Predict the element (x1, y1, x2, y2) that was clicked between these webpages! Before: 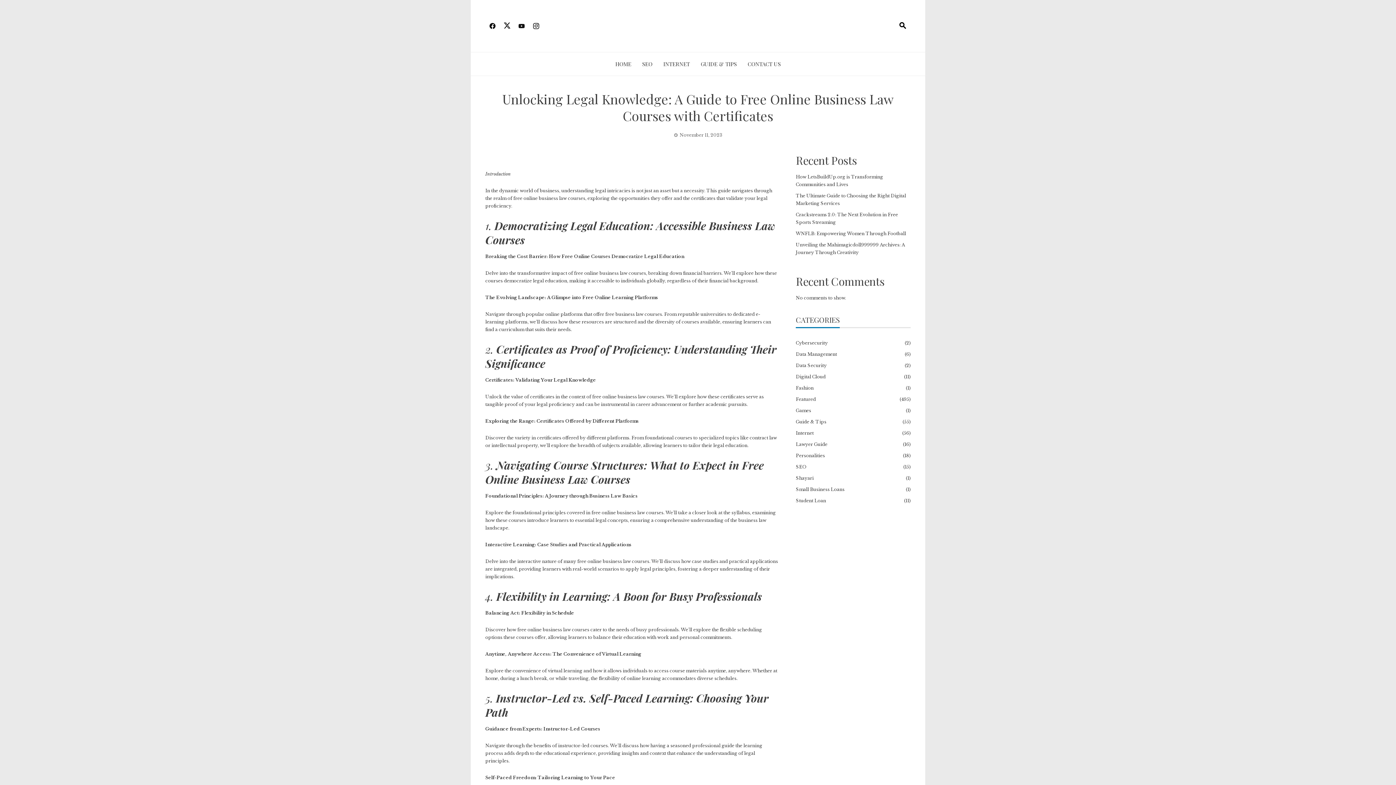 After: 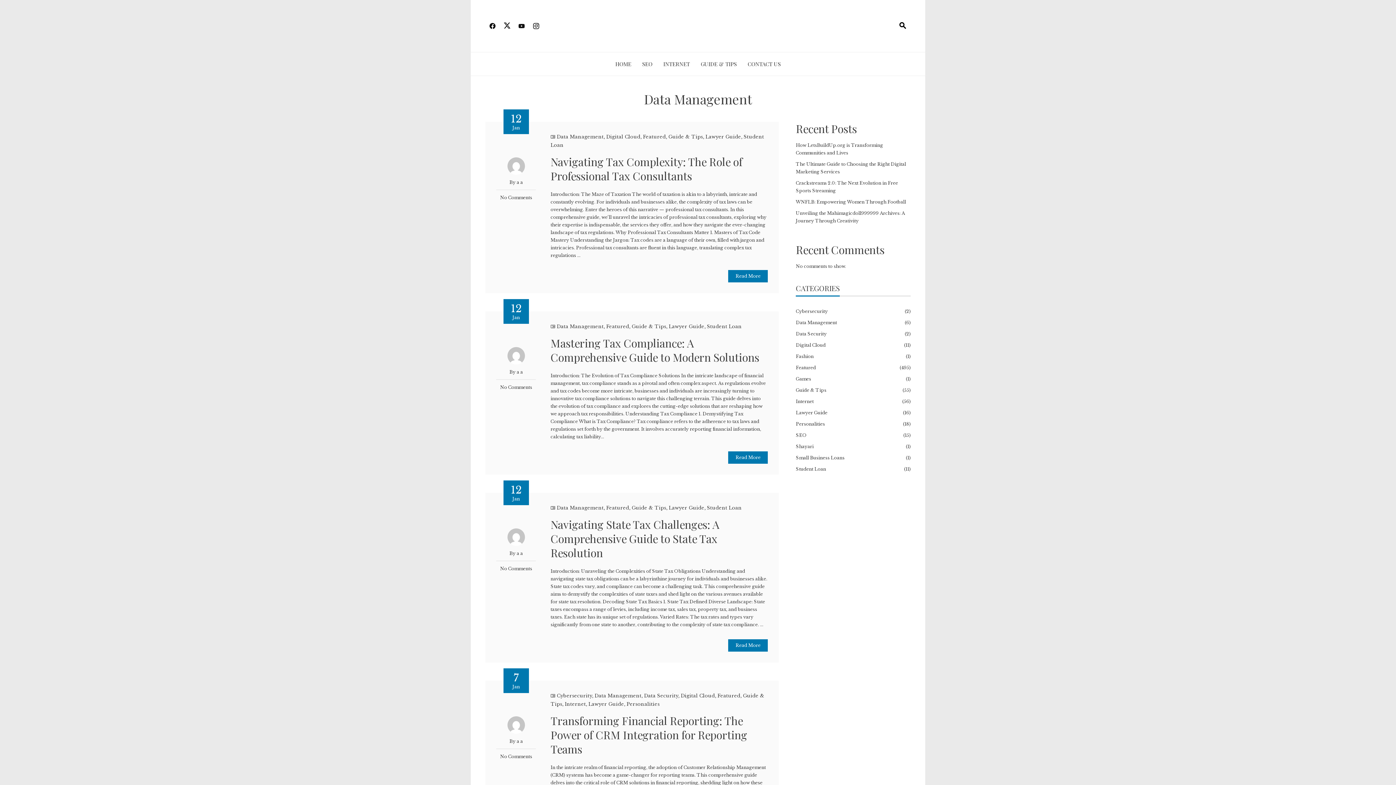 Action: label: Data Management bbox: (796, 350, 837, 358)